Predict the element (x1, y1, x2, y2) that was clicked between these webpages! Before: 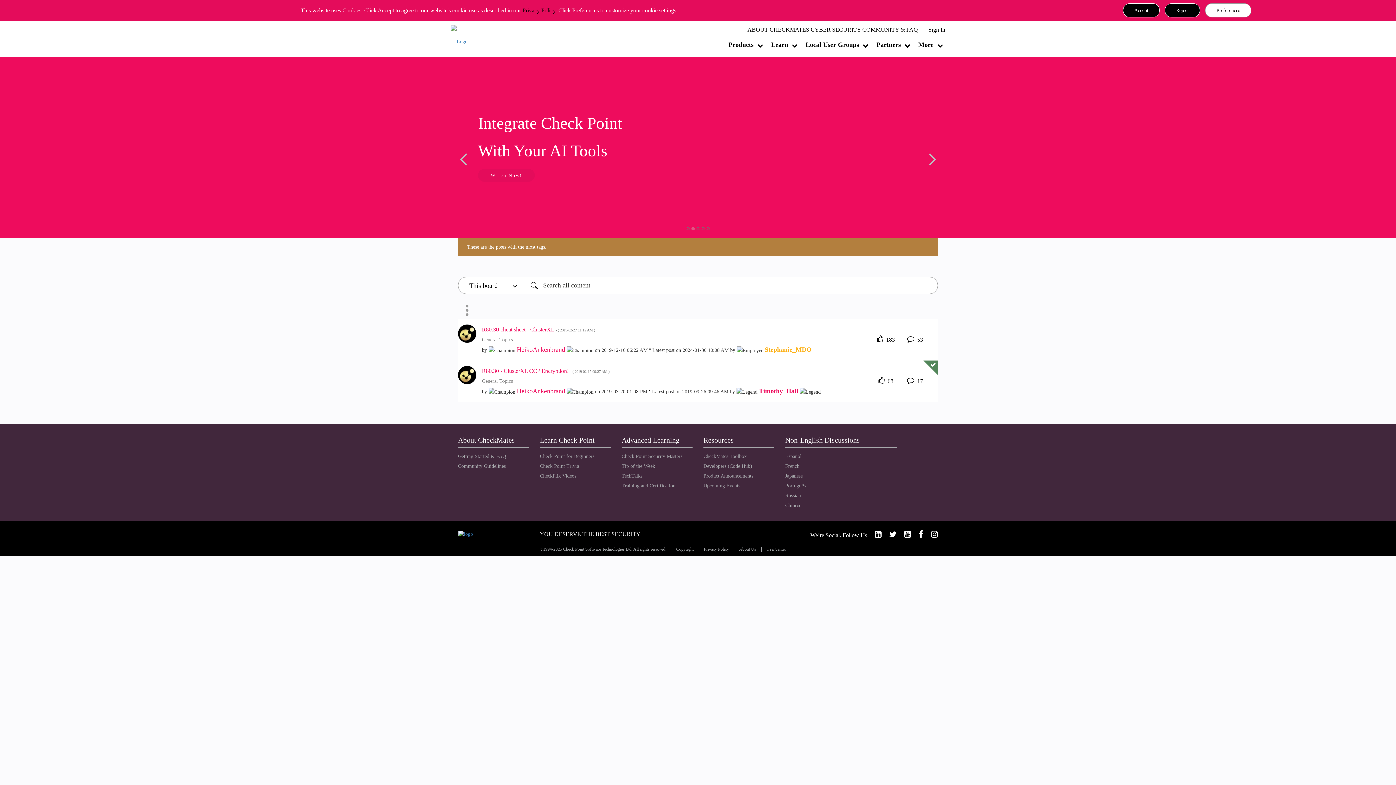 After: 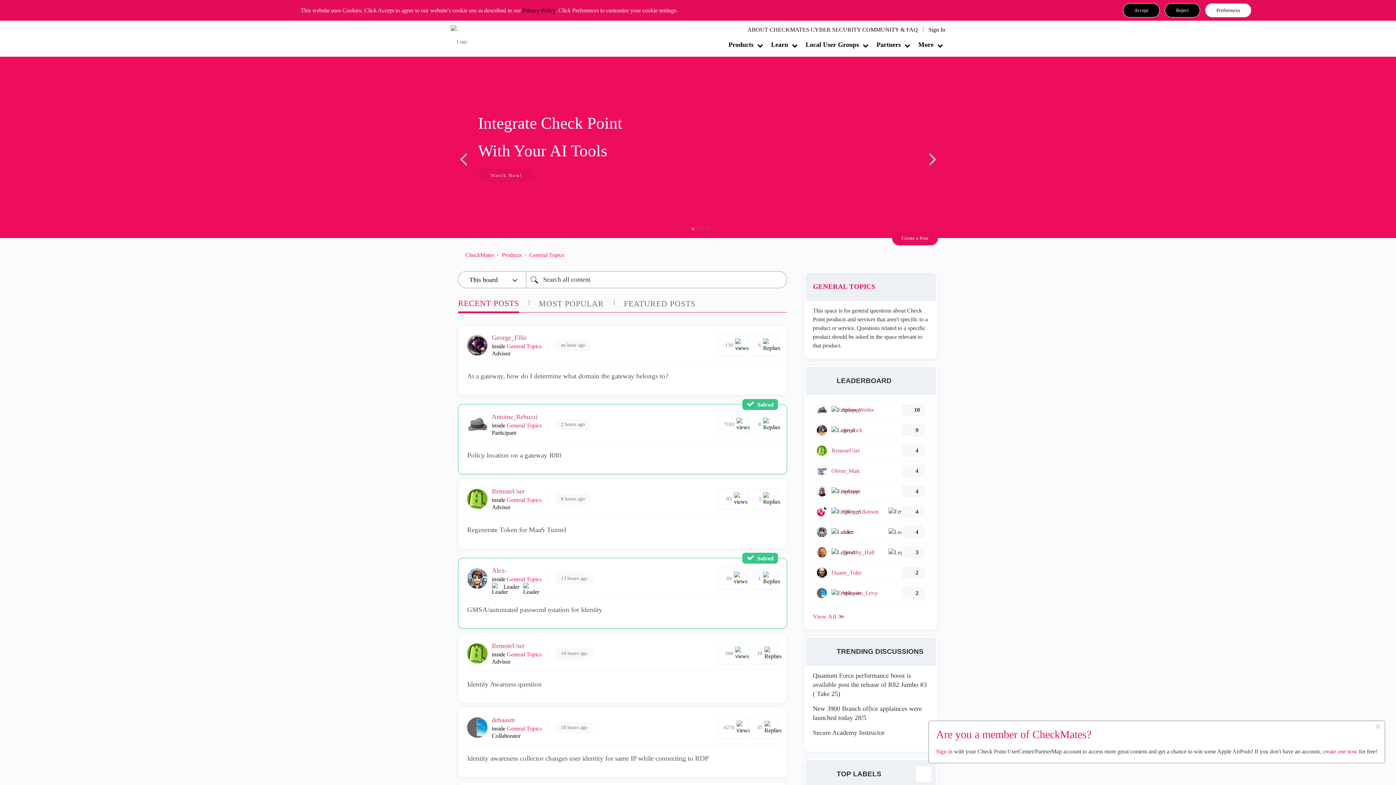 Action: label: General Topics bbox: (482, 337, 512, 342)